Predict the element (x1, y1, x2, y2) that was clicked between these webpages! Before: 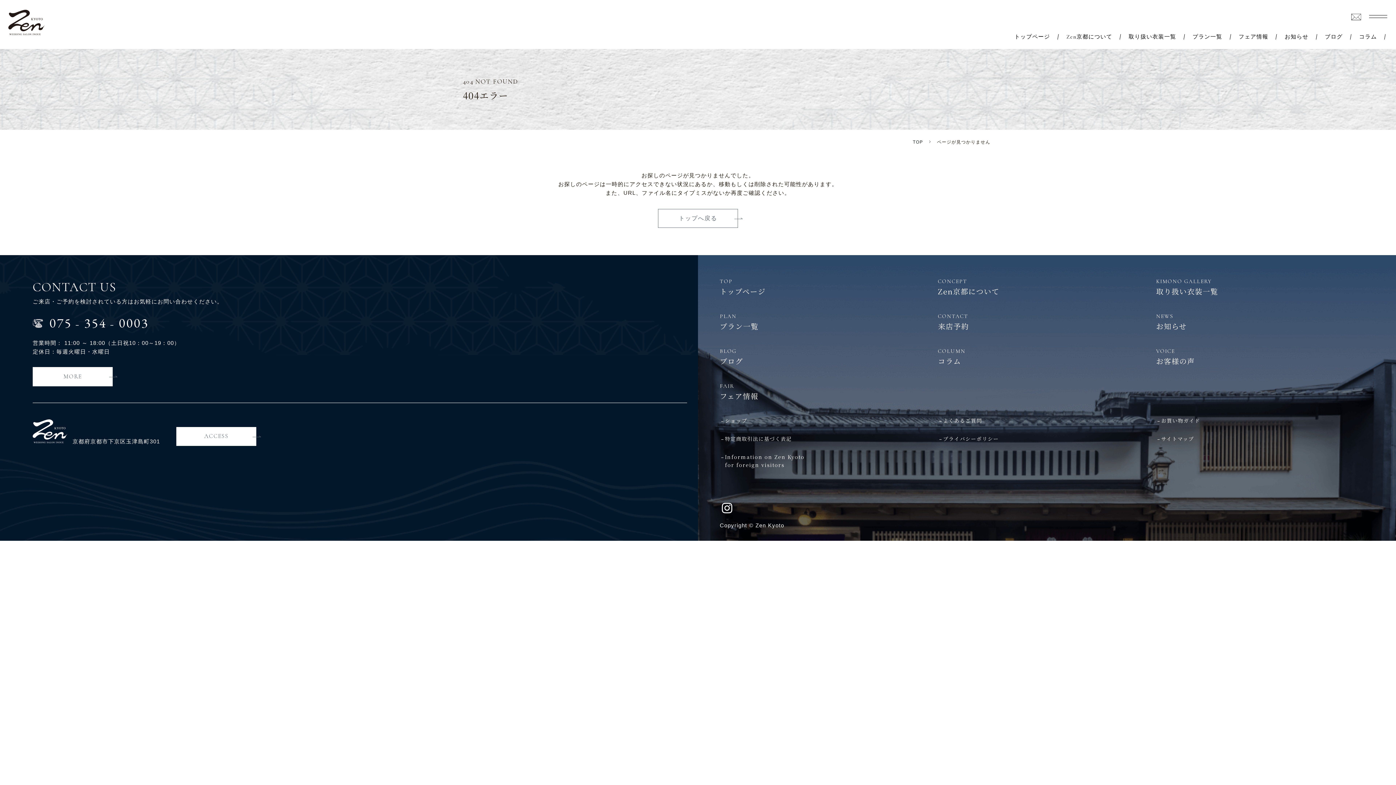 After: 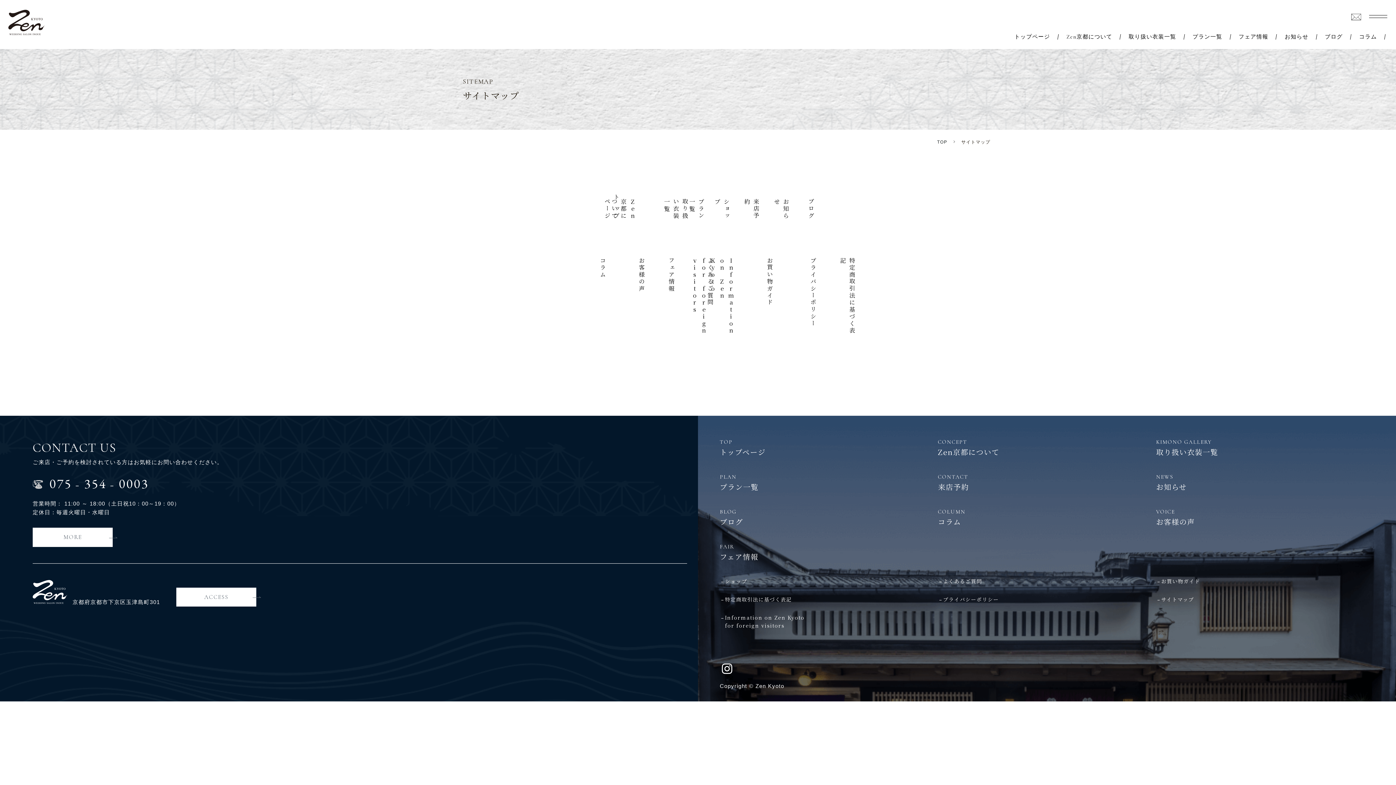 Action: label: サイトマップ bbox: (1156, 434, 1374, 442)